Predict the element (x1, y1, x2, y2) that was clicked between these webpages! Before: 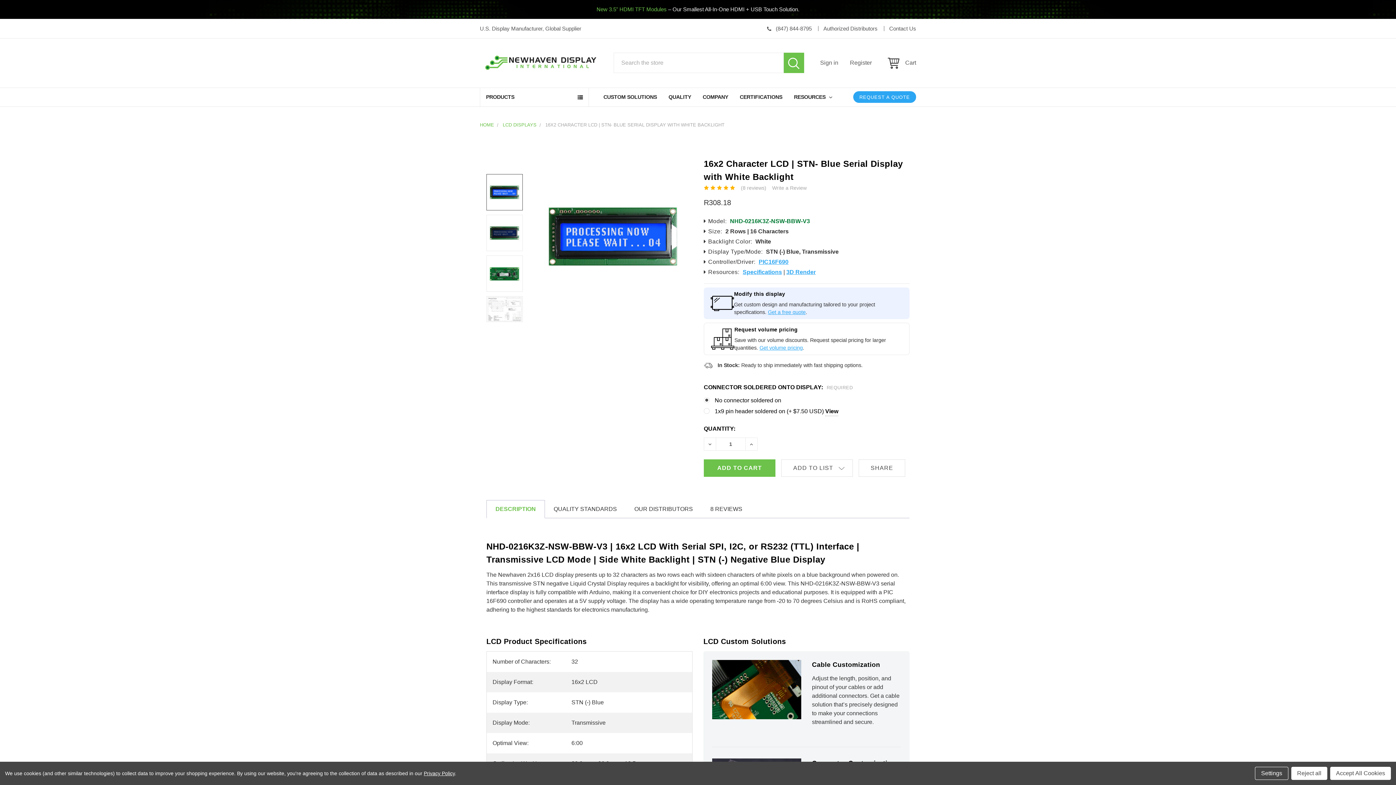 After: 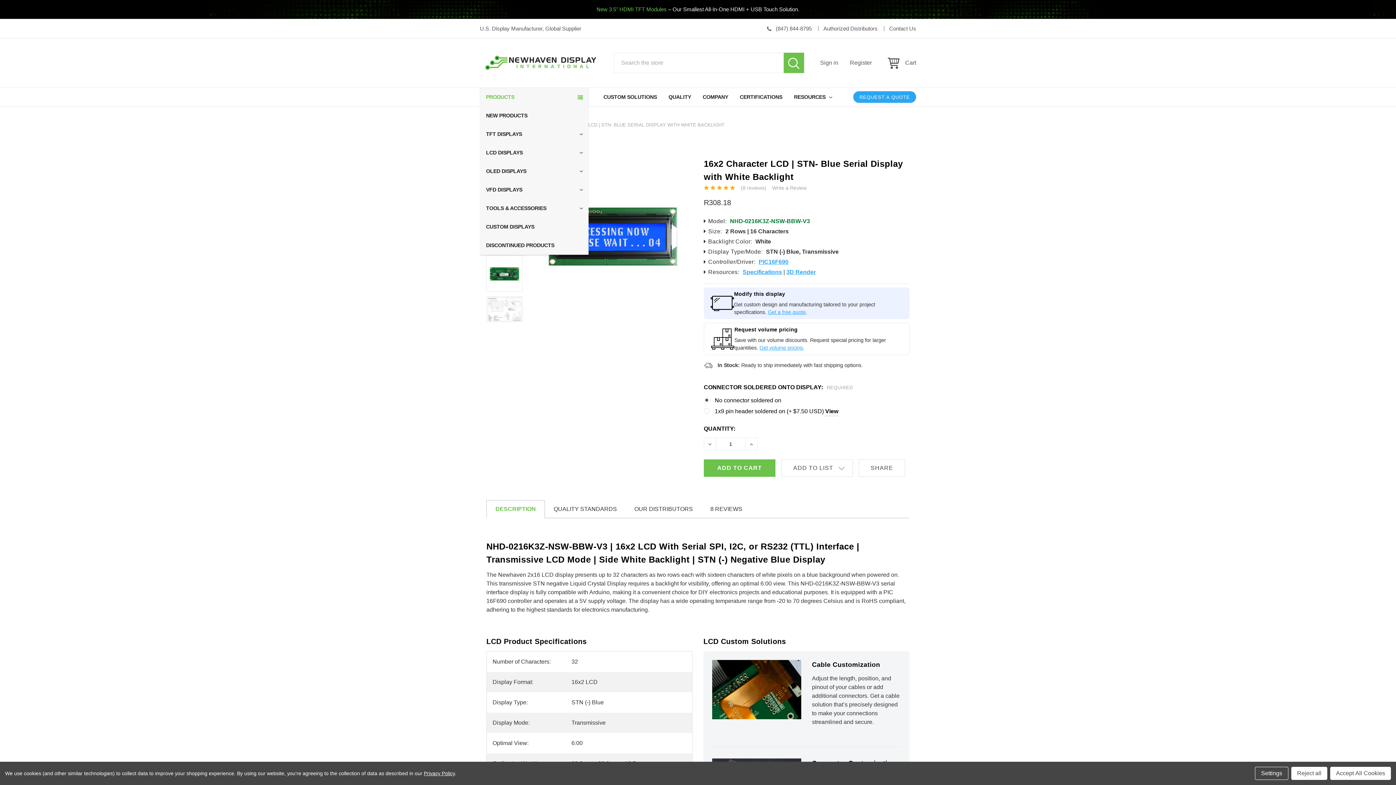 Action: label: PRODUCTS bbox: (480, 87, 588, 106)